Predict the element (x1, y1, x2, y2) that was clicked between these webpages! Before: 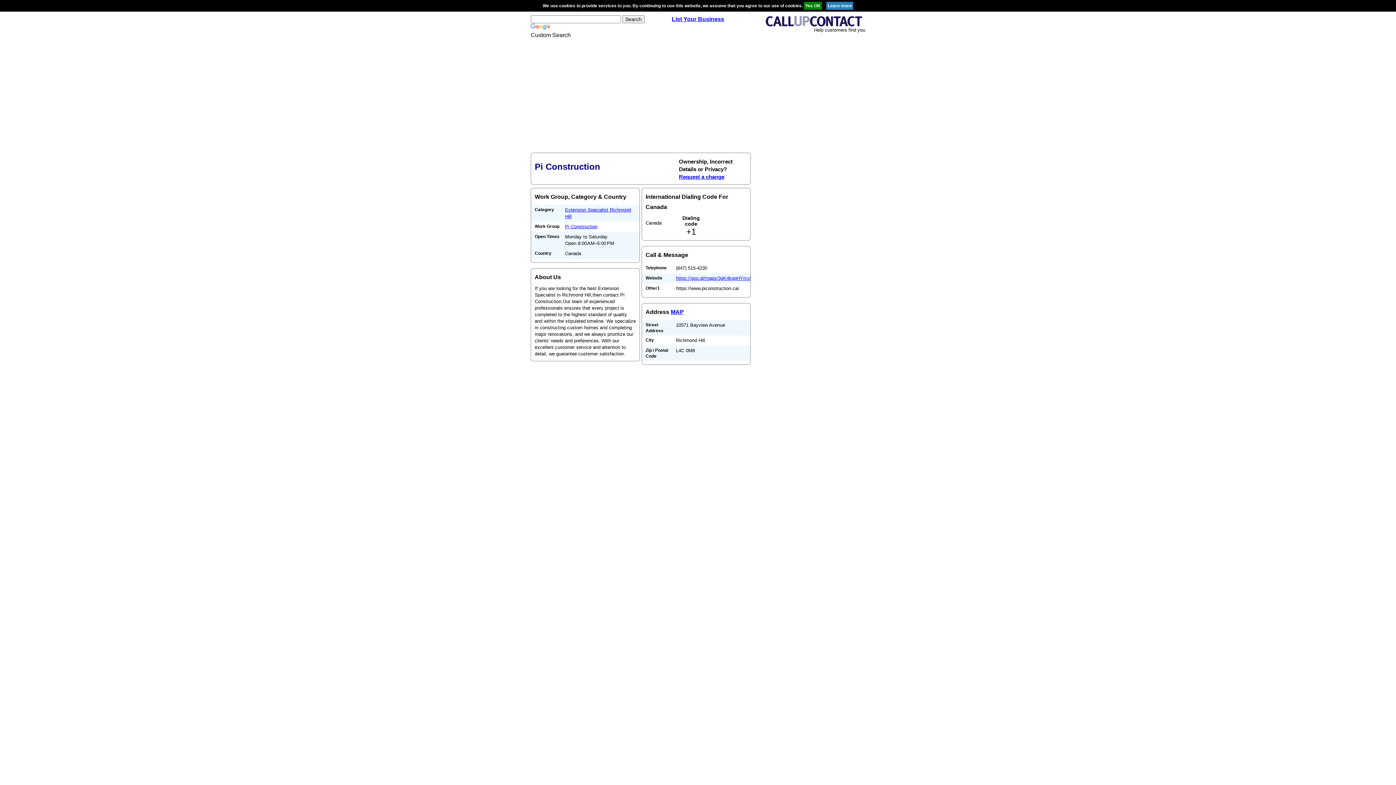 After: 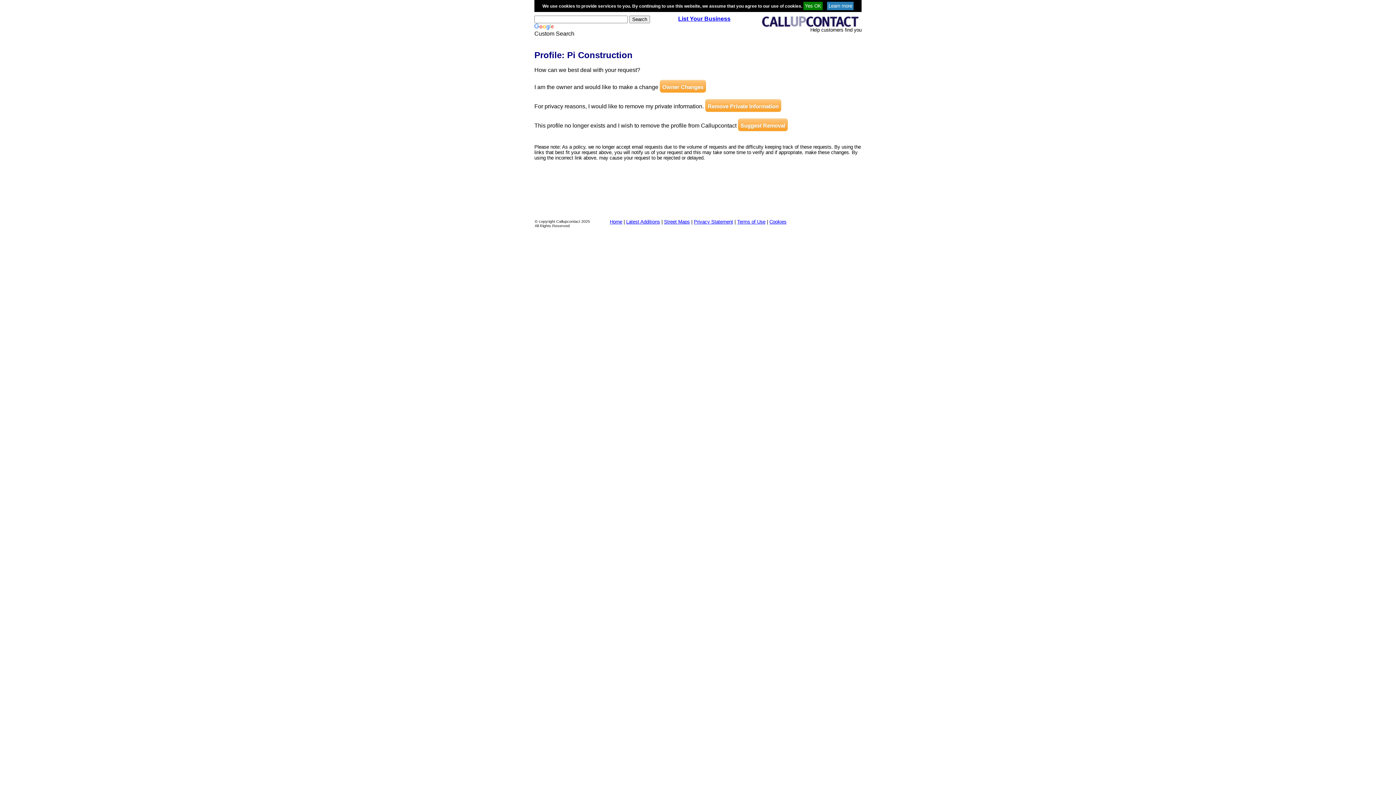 Action: bbox: (679, 173, 724, 180) label: Request a change